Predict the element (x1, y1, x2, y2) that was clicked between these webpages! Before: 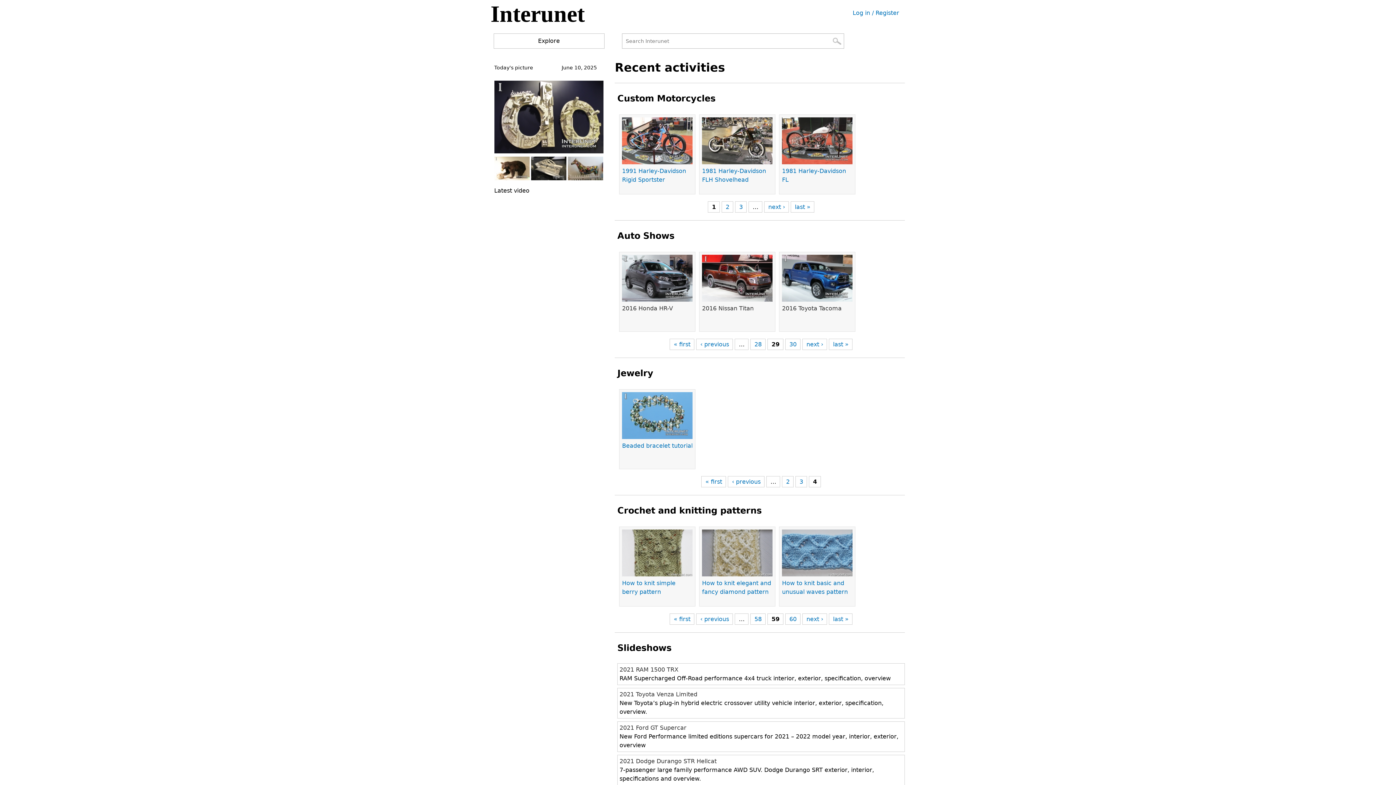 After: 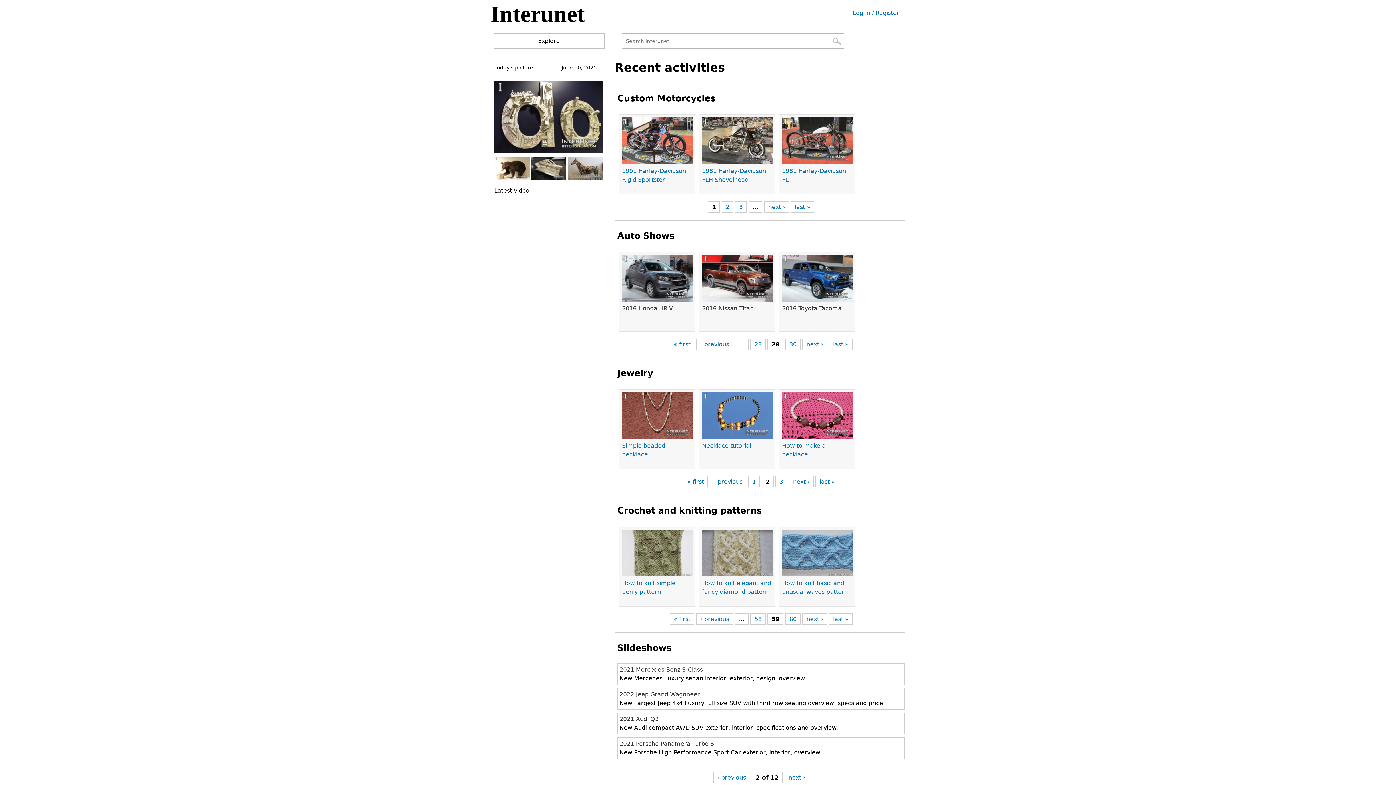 Action: bbox: (786, 478, 789, 485) label: 2